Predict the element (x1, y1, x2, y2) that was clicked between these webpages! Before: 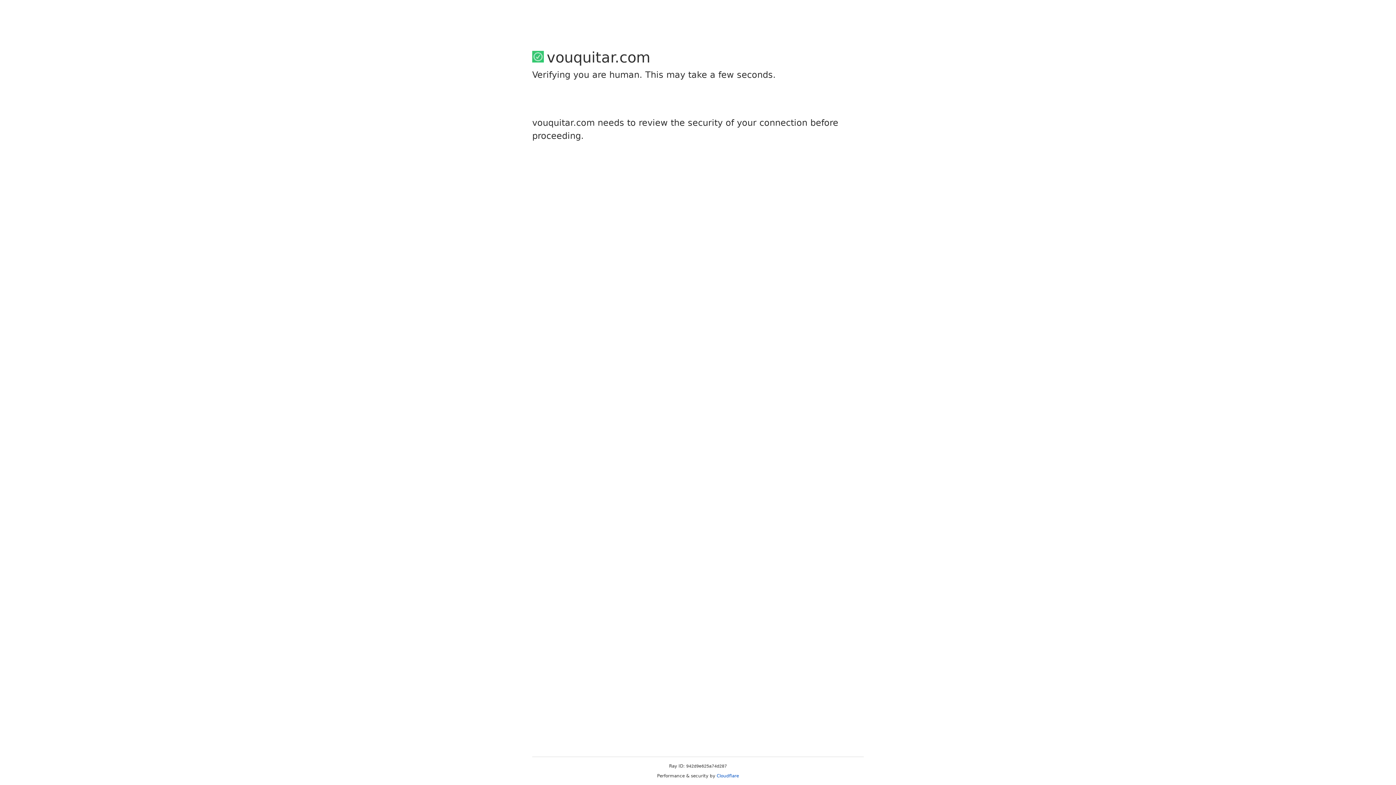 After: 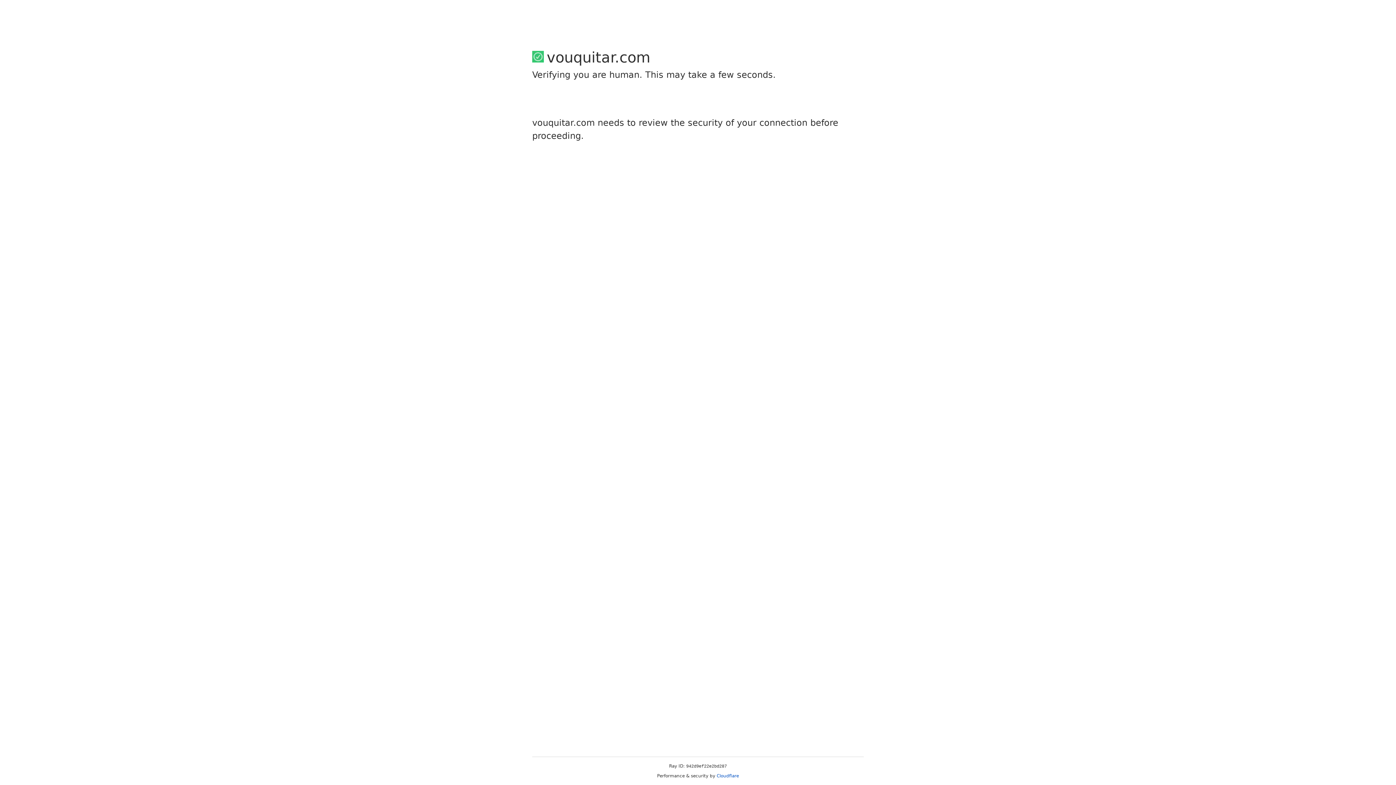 Action: bbox: (716, 773, 739, 778) label: Cloudflare